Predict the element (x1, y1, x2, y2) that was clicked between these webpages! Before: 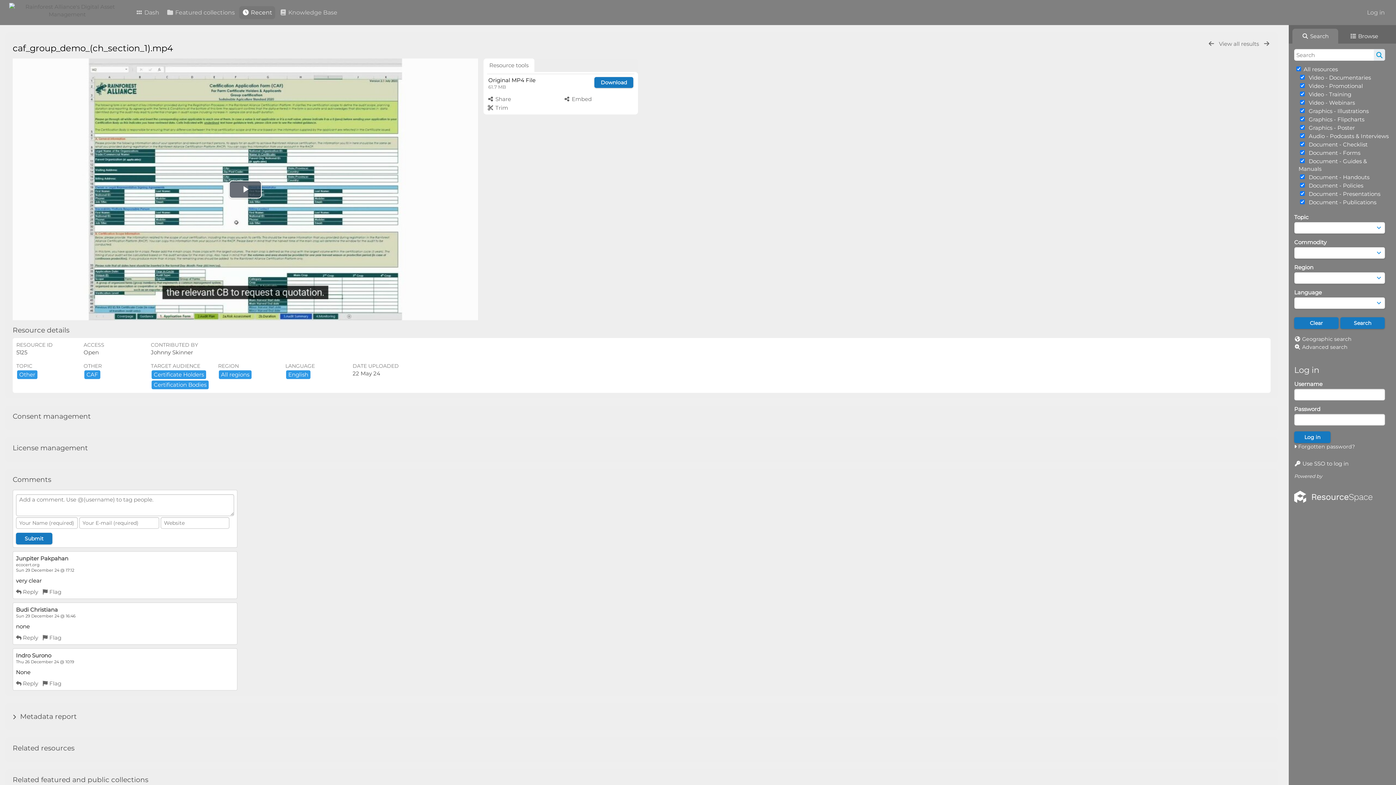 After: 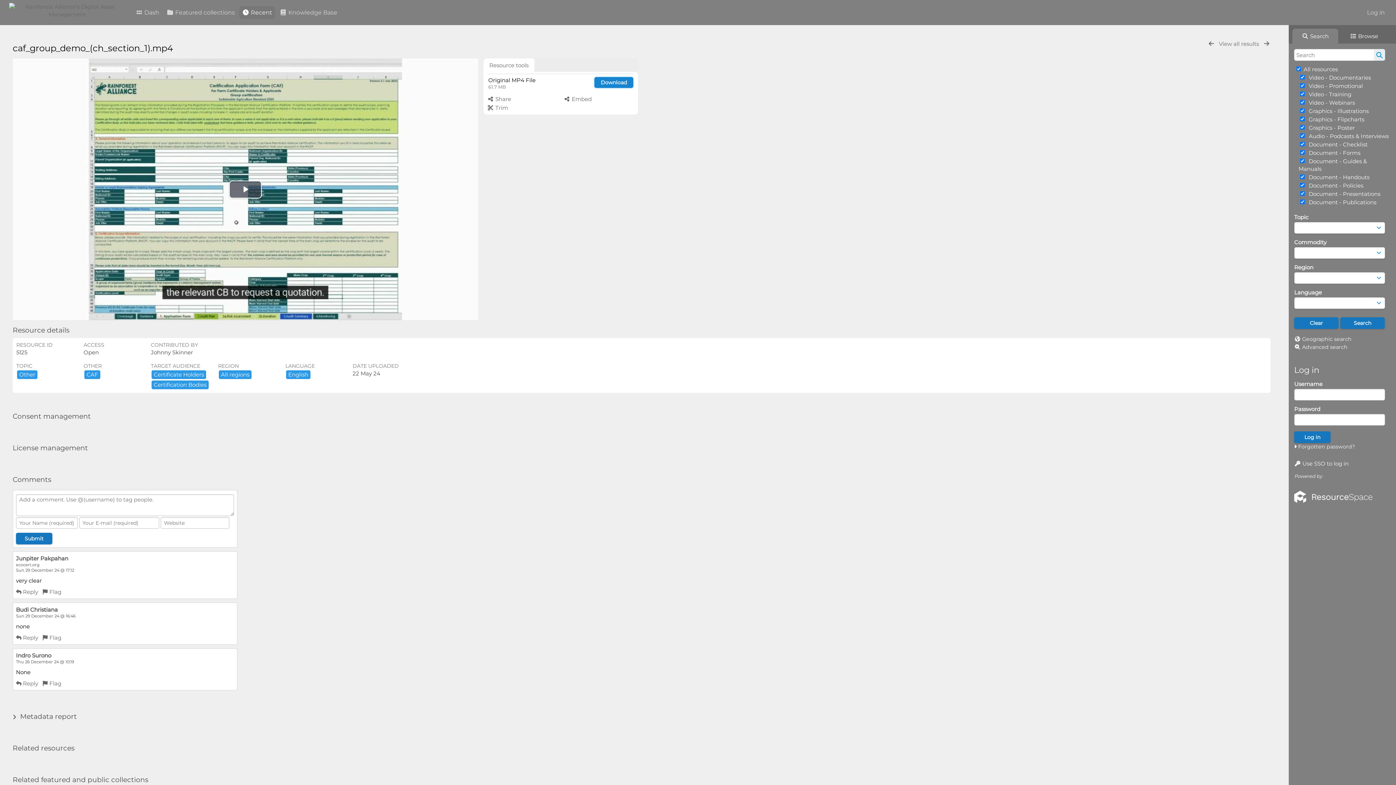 Action: bbox: (594, 77, 633, 88) label: Download